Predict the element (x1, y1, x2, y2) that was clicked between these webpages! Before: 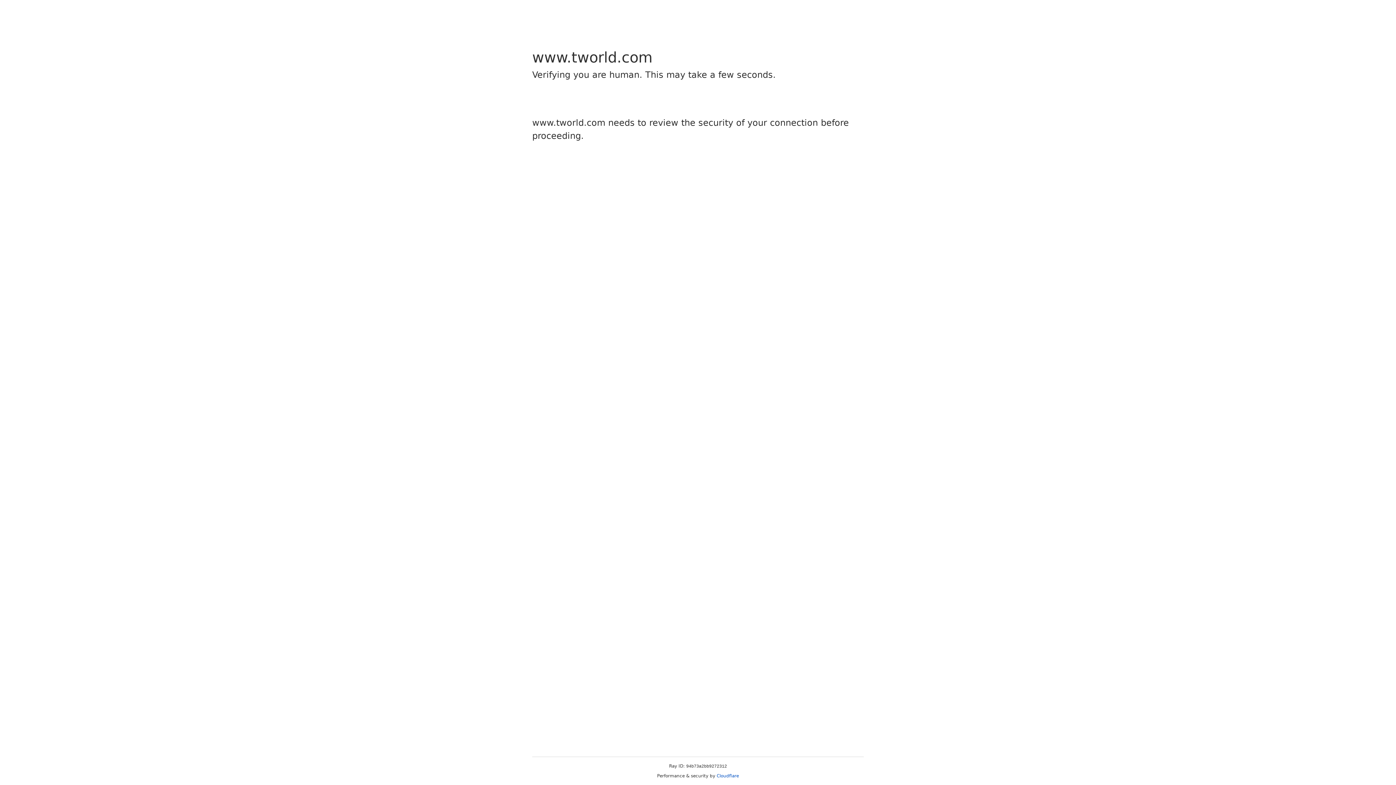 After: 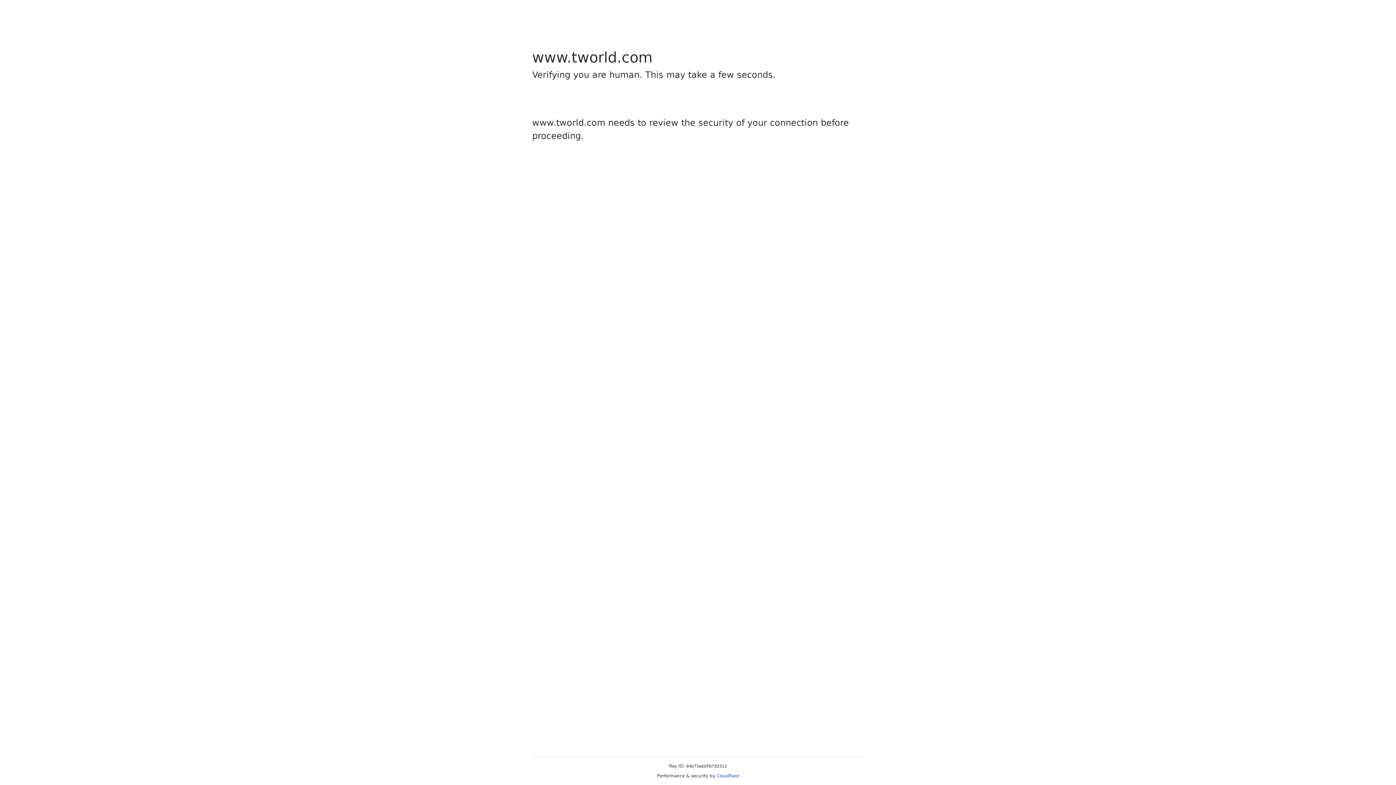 Action: bbox: (716, 773, 739, 778) label: Cloudflare